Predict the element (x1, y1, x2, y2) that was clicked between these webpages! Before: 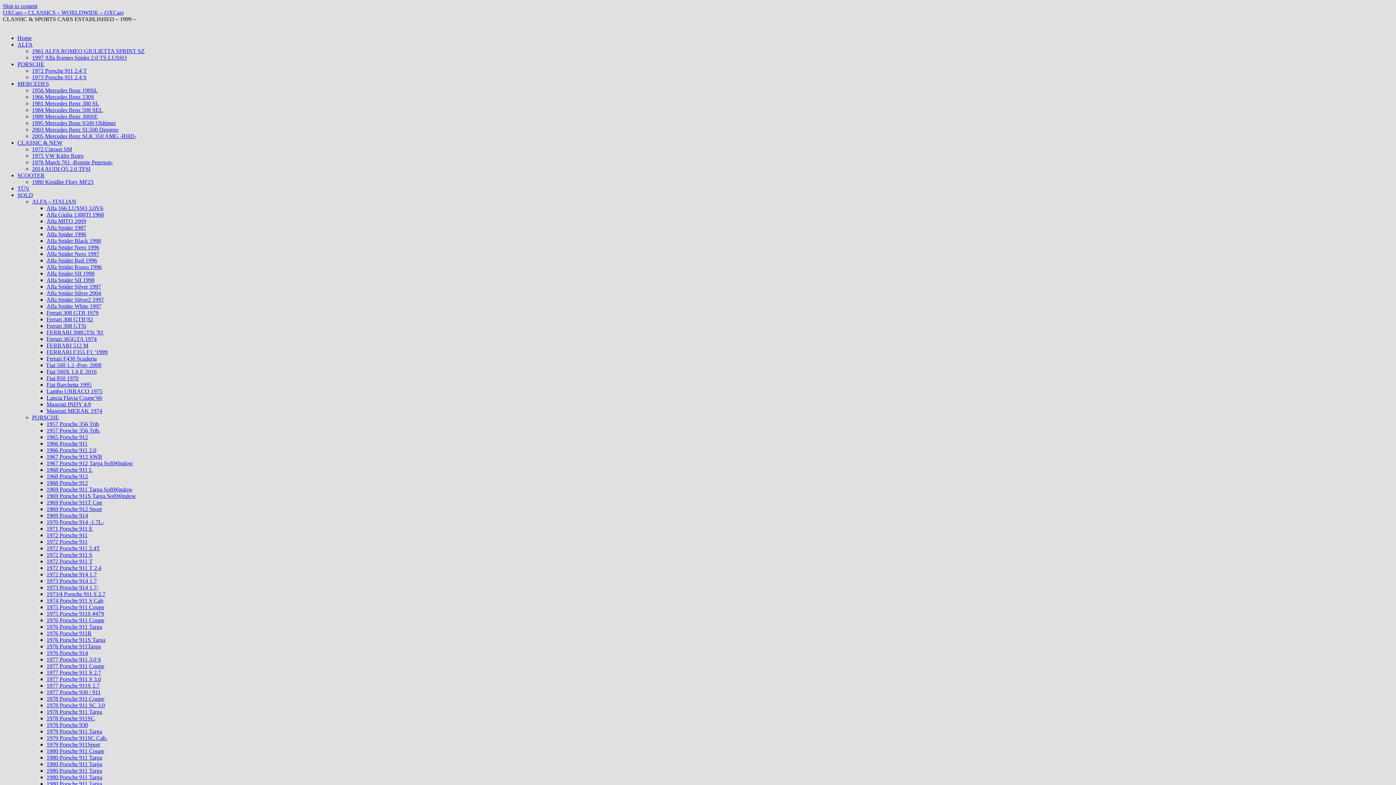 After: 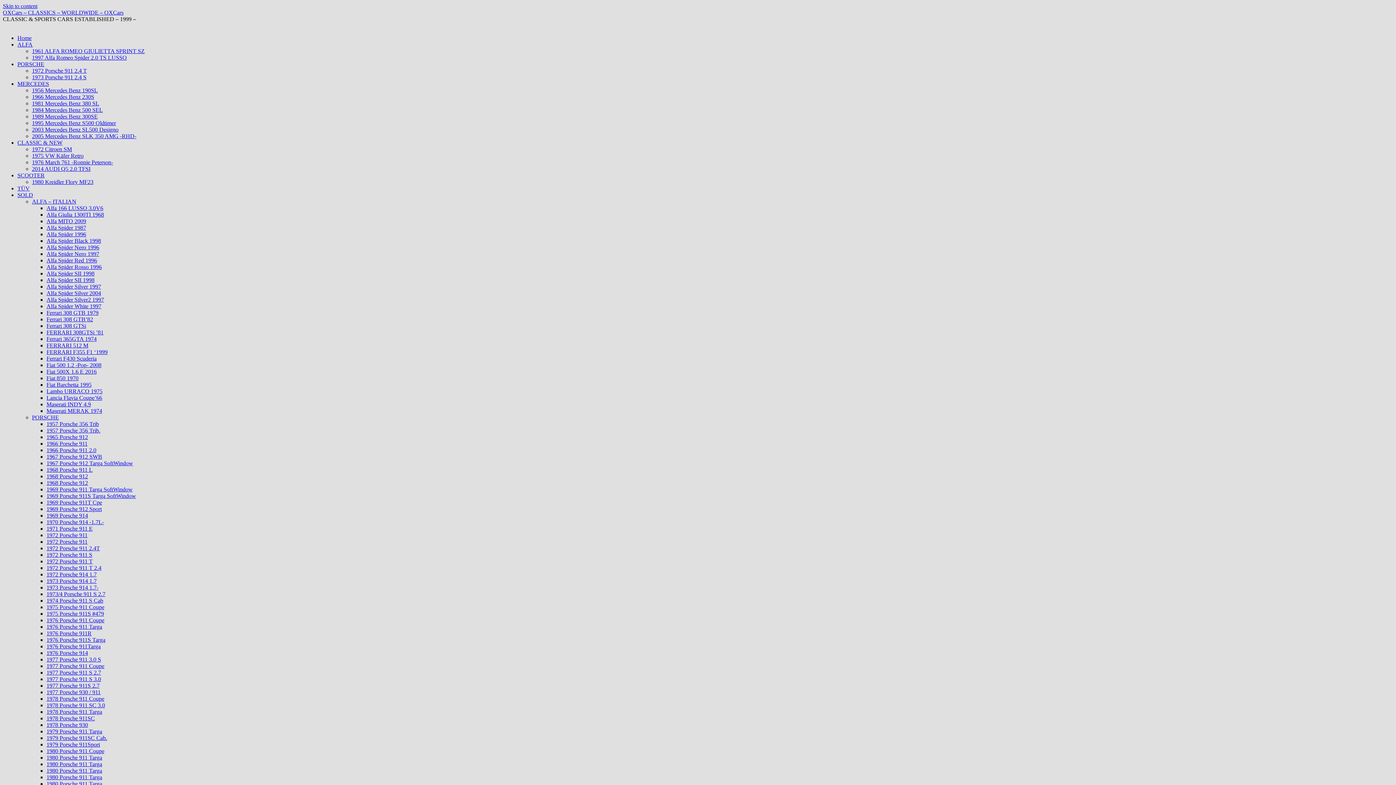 Action: bbox: (46, 394, 102, 401) label: Lancia Flavia Coupe’66